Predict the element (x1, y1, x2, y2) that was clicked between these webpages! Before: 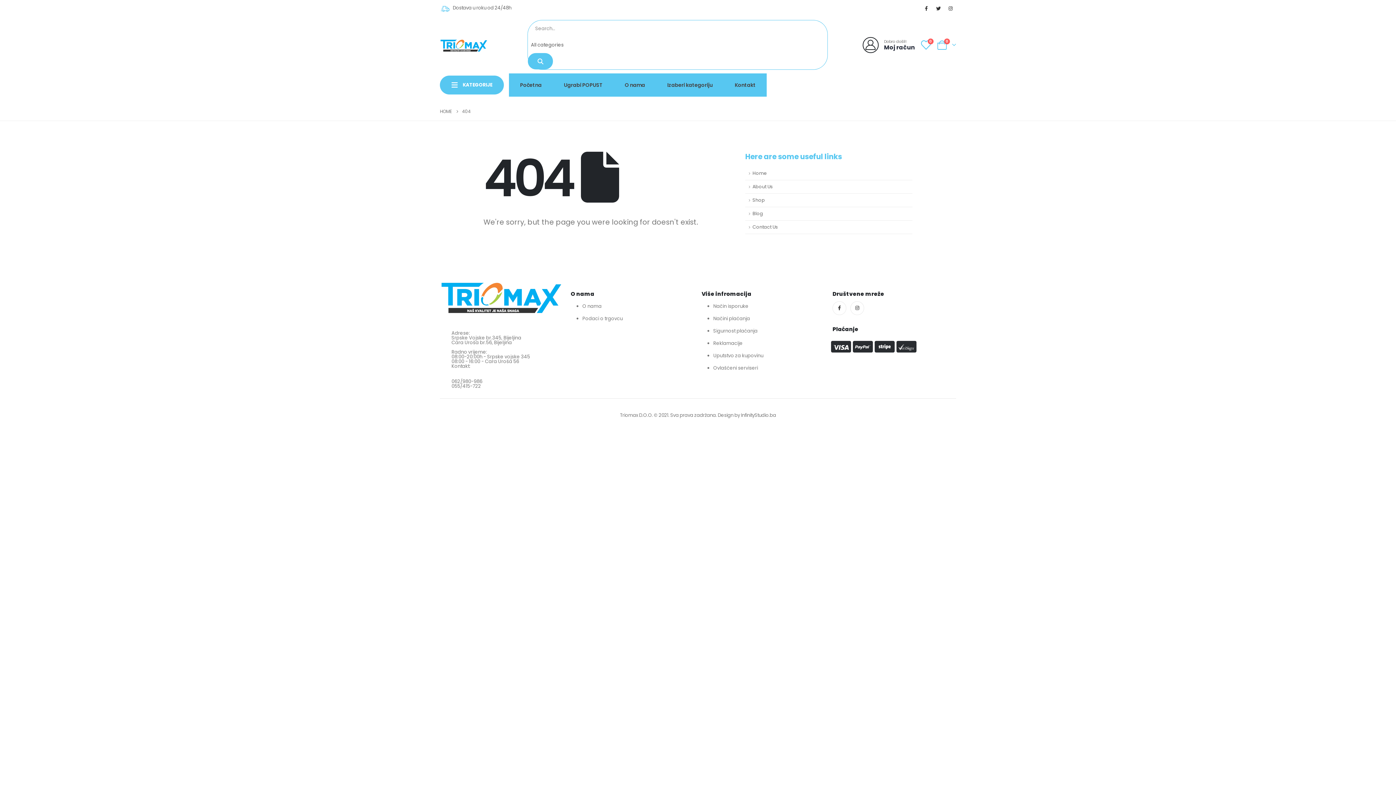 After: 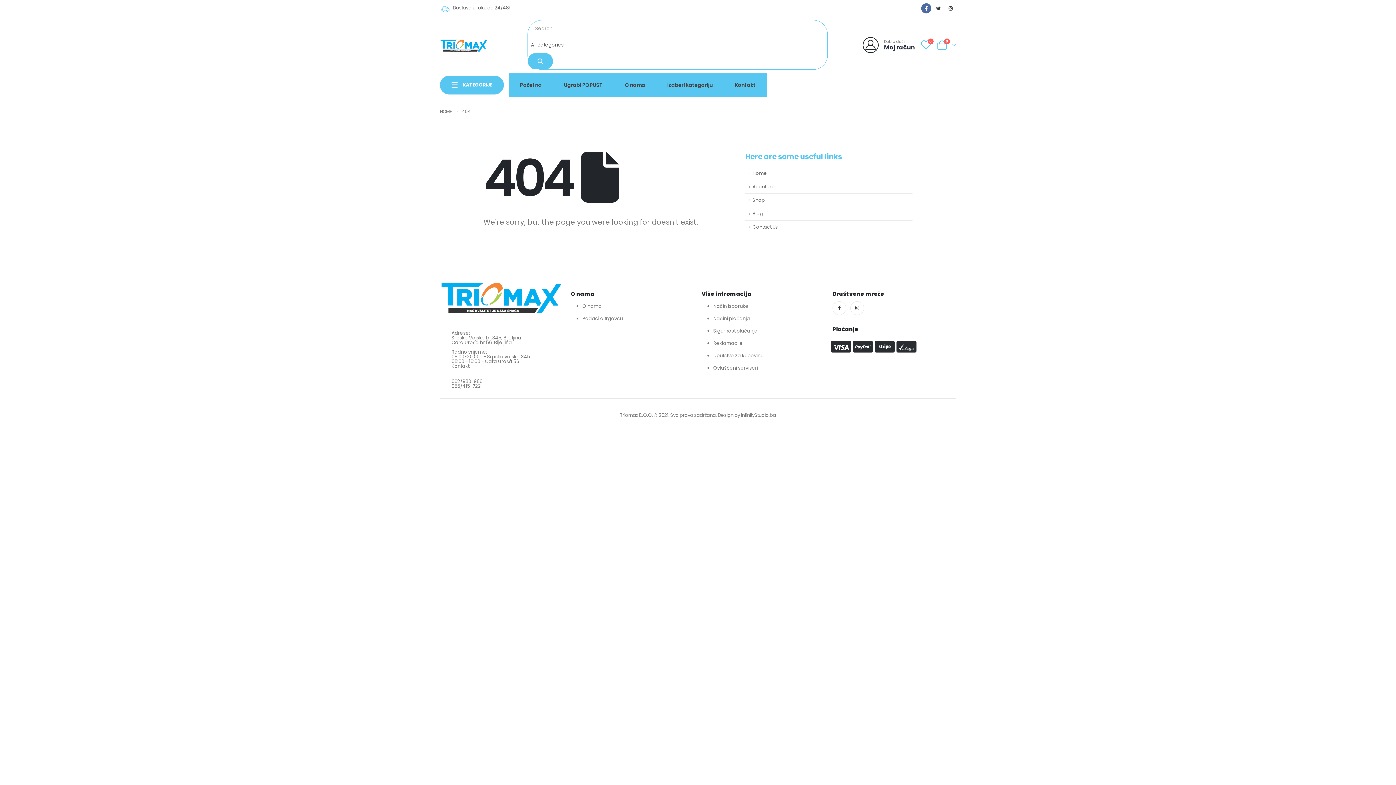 Action: bbox: (921, 3, 931, 13)